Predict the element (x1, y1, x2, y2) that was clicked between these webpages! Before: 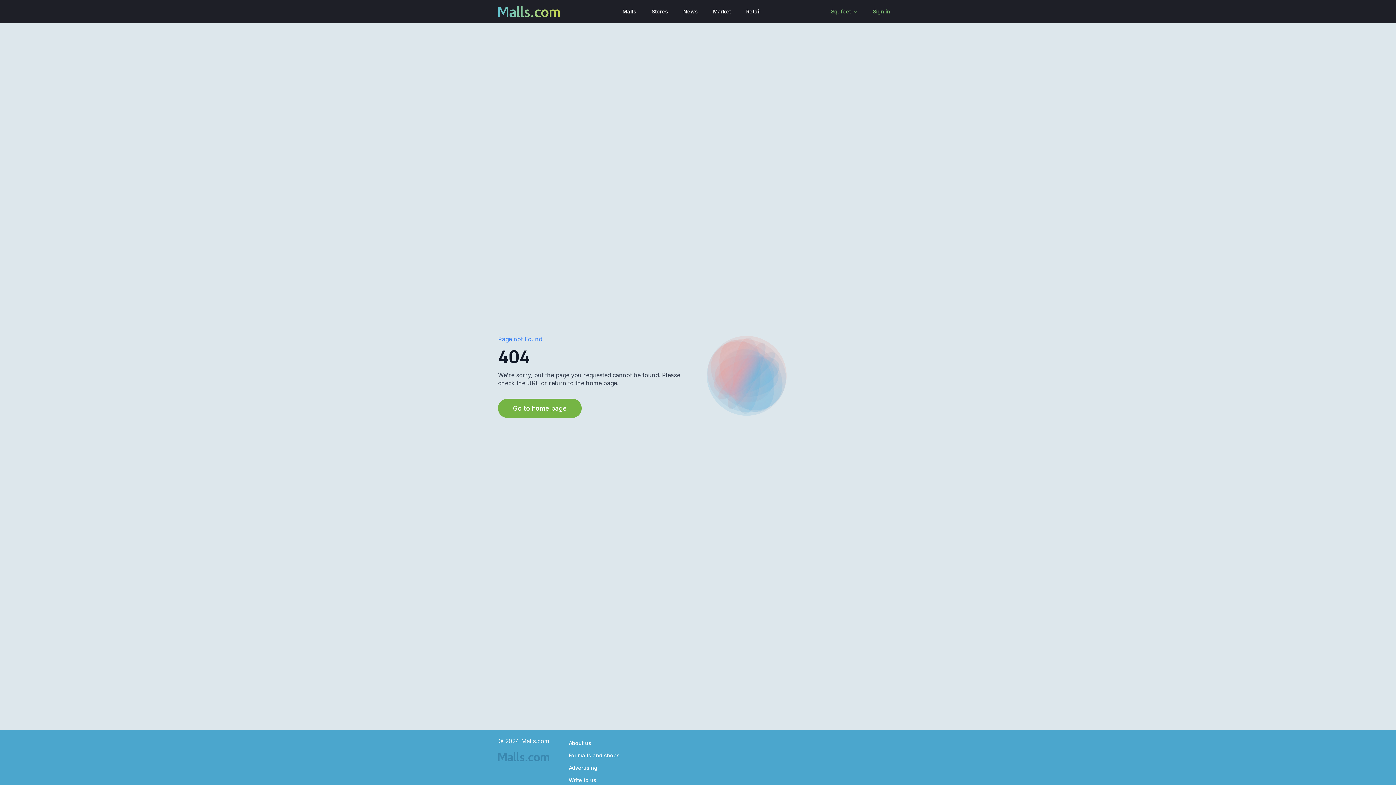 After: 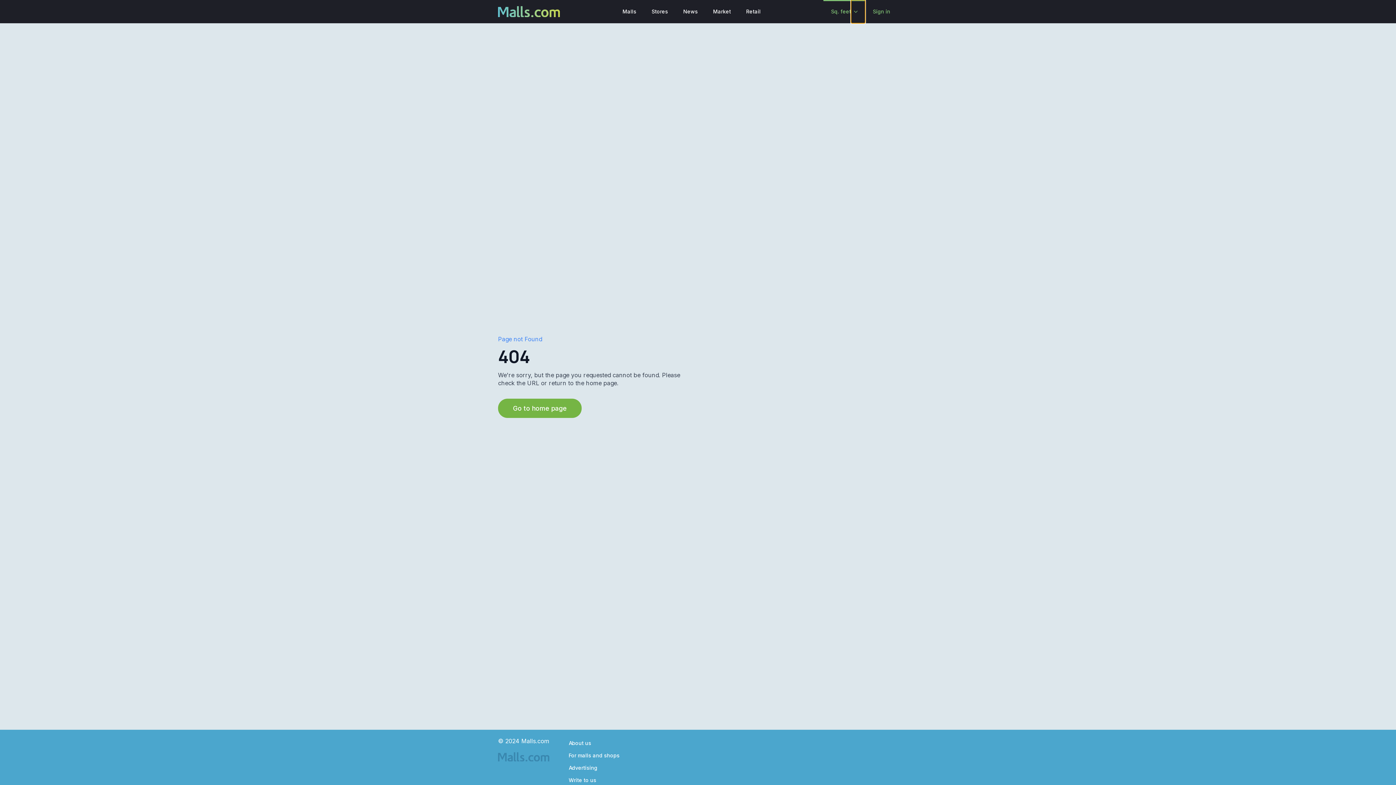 Action: label: Sq. meters Submenu bbox: (851, 0, 865, 23)